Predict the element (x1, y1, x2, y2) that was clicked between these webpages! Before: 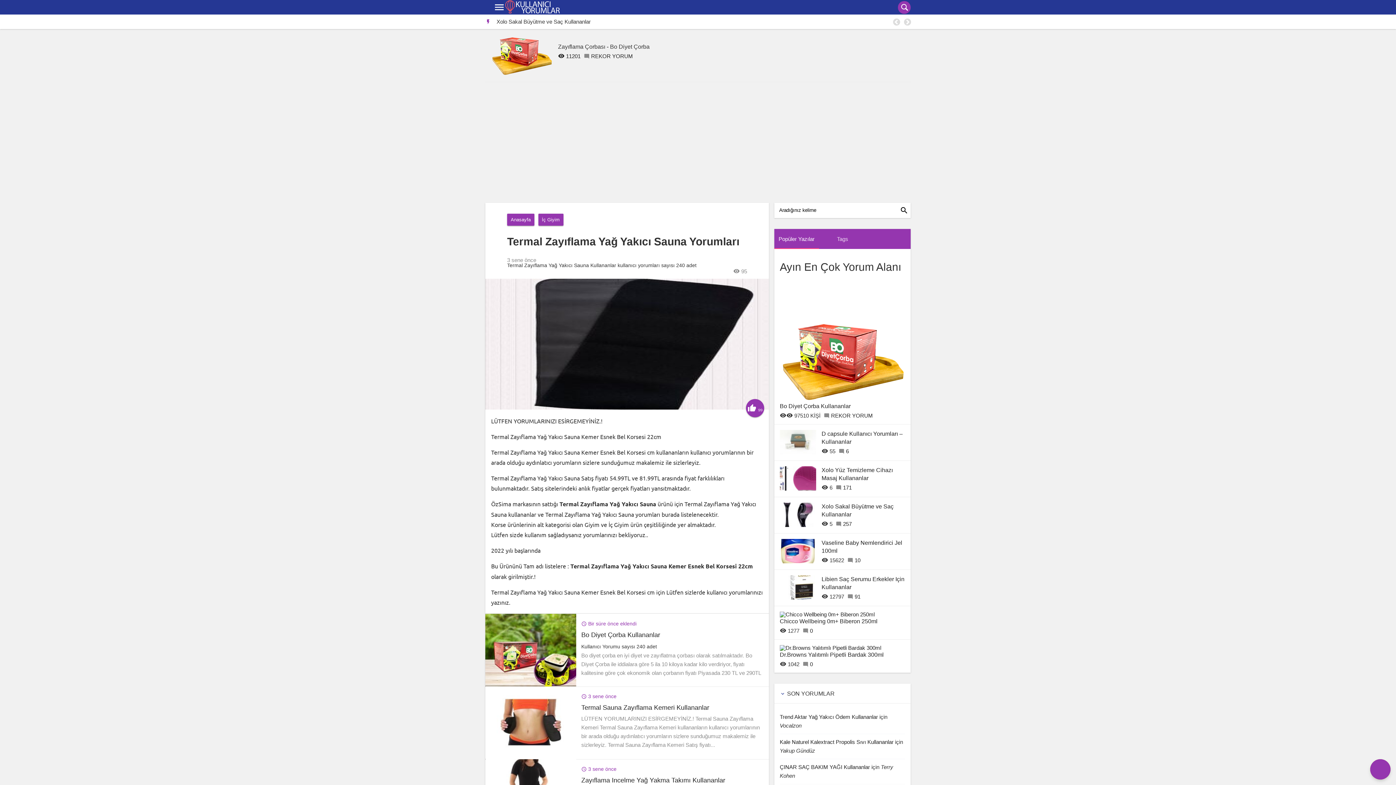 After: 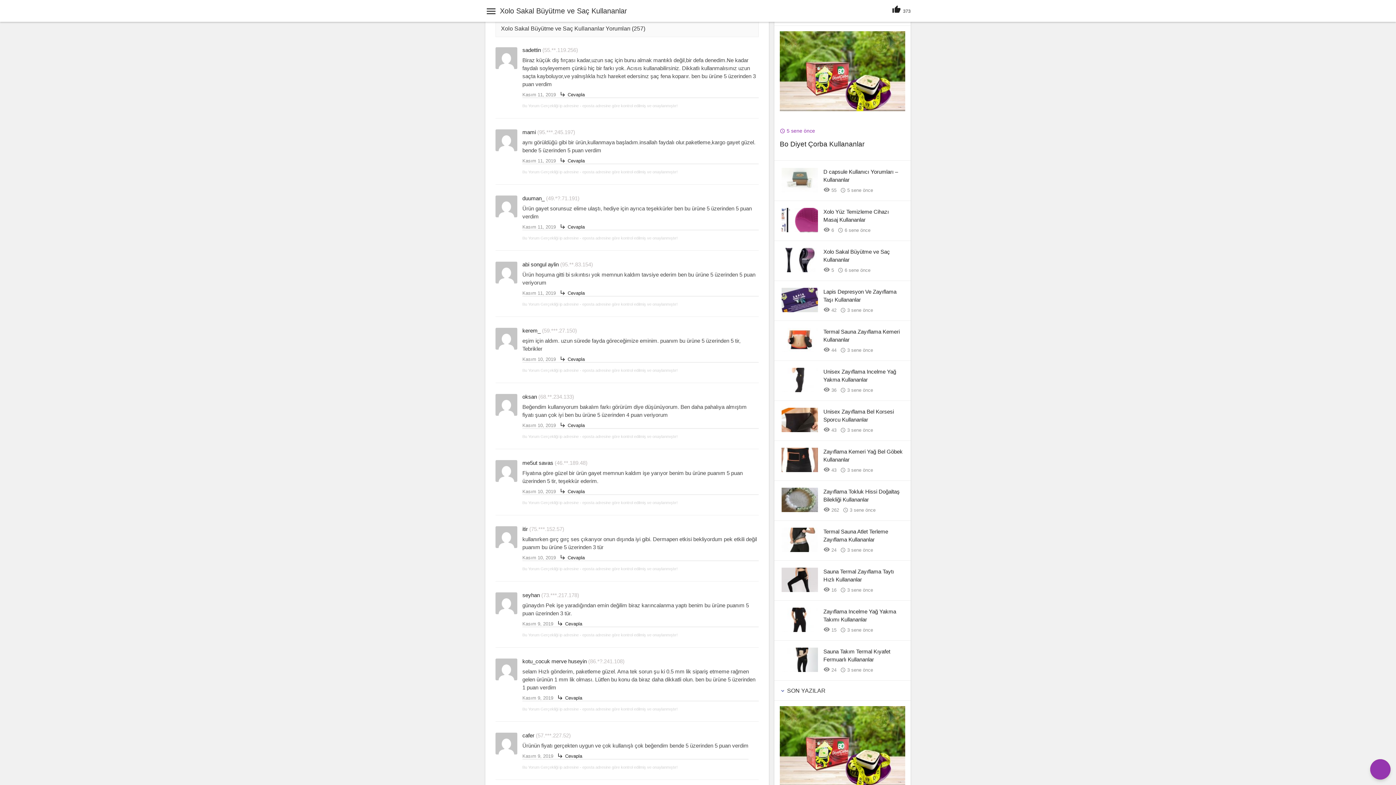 Action: bbox: (843, 520, 852, 527) label: 257